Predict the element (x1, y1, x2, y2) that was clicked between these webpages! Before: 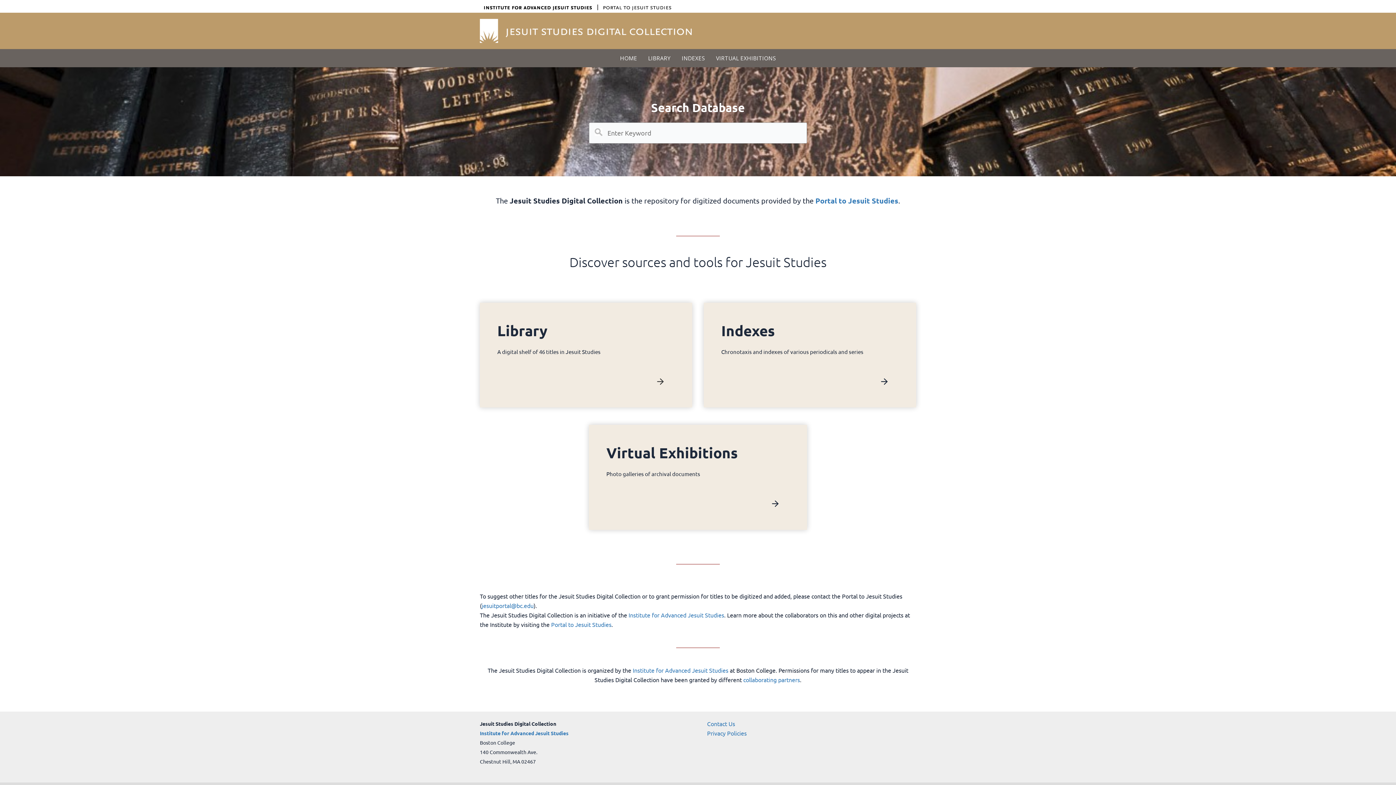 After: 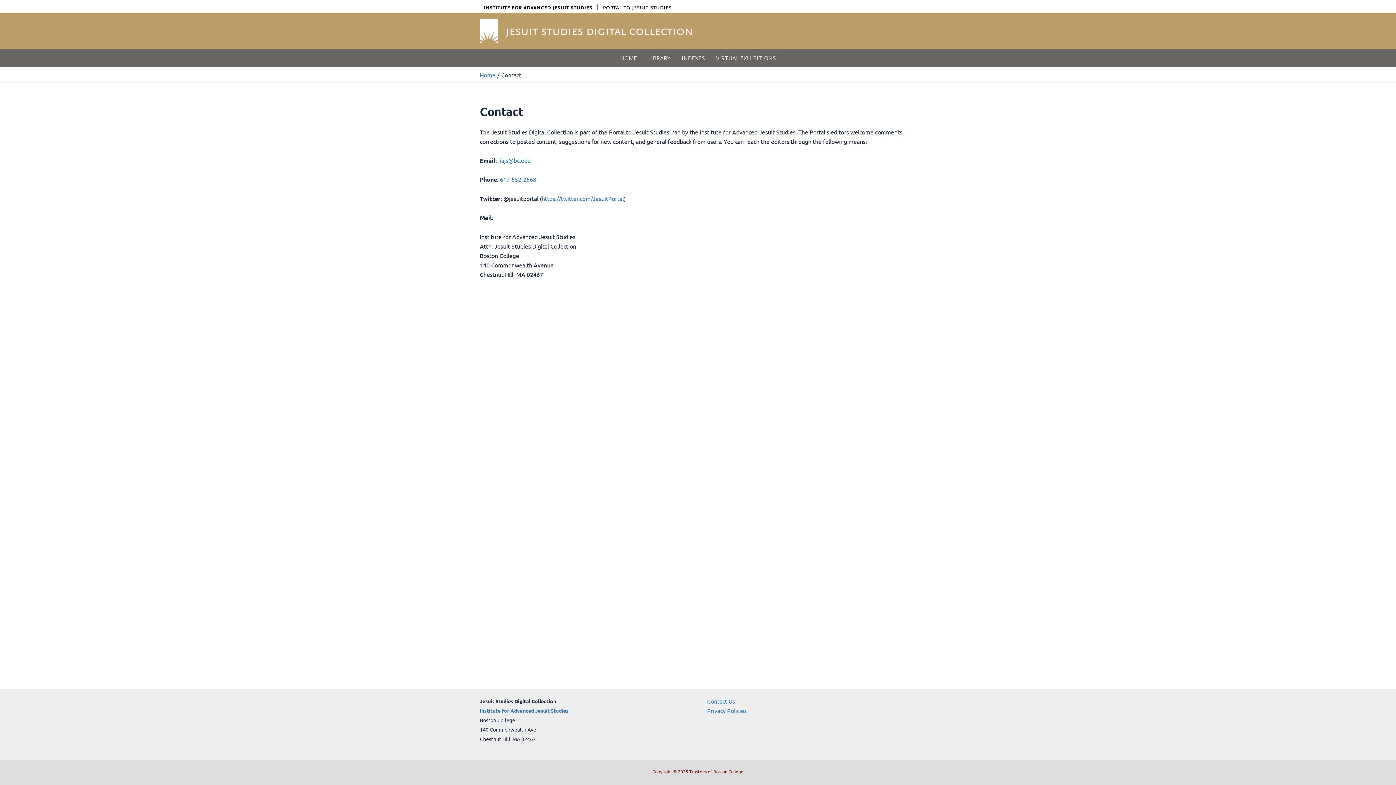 Action: label: Contact Us bbox: (707, 720, 735, 727)